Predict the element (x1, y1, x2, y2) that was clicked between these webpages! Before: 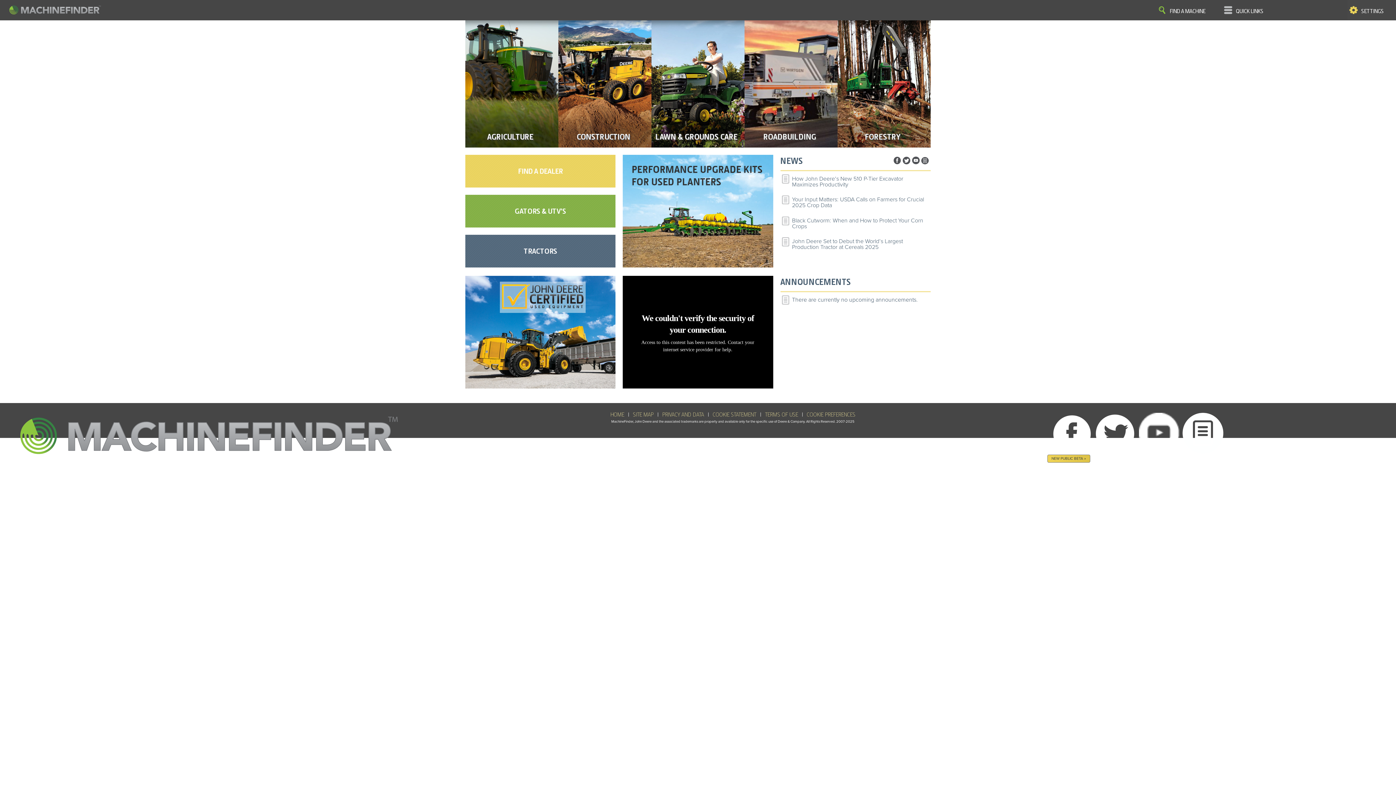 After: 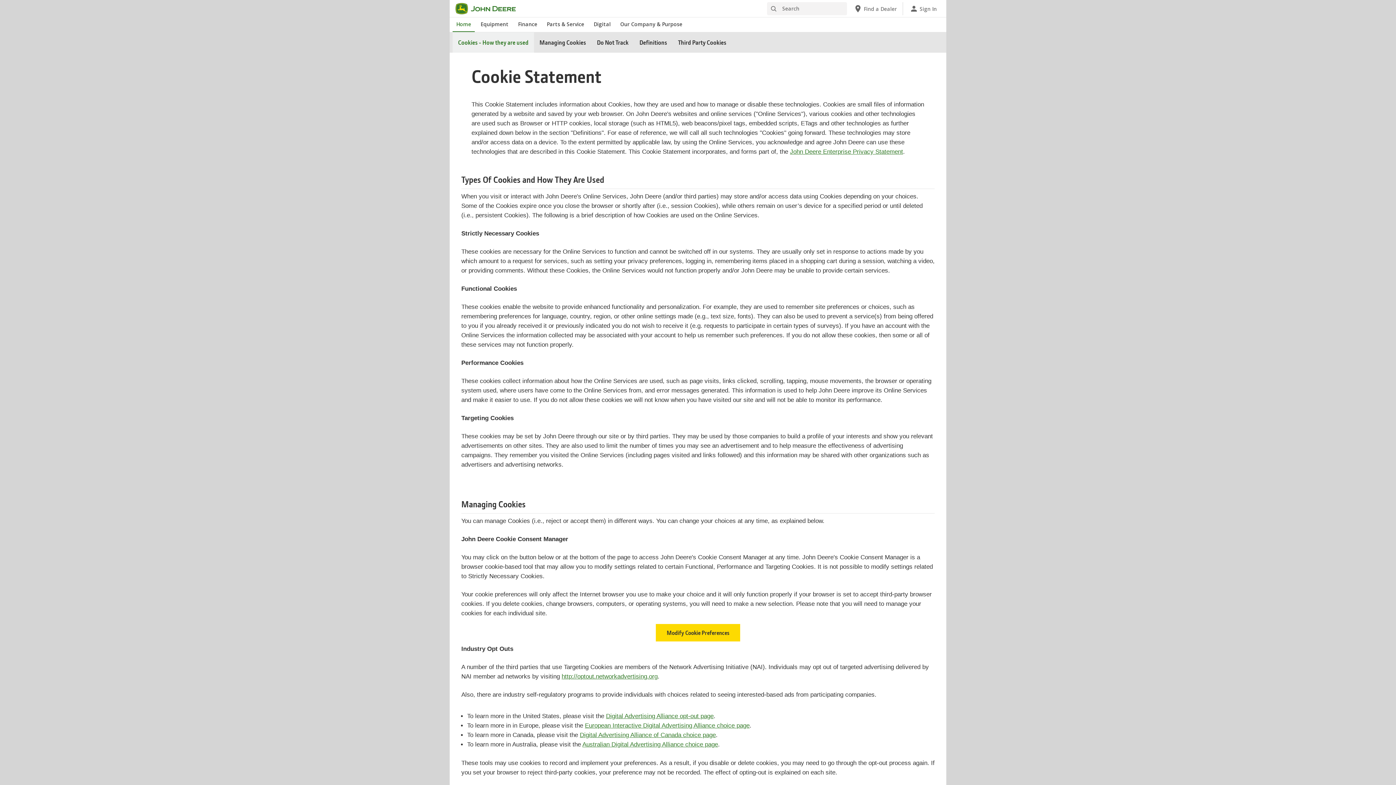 Action: label: COOKIE STATEMENT bbox: (712, 411, 756, 418)